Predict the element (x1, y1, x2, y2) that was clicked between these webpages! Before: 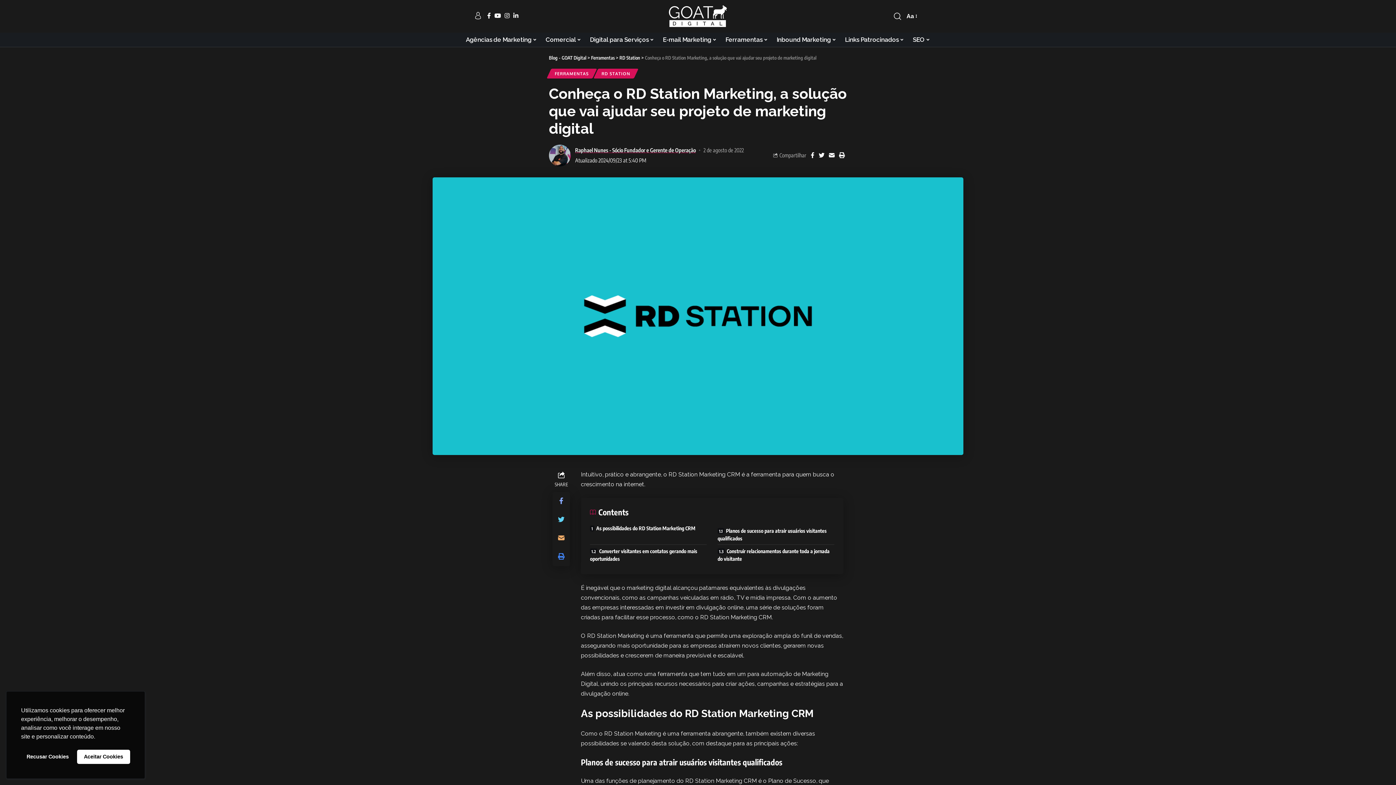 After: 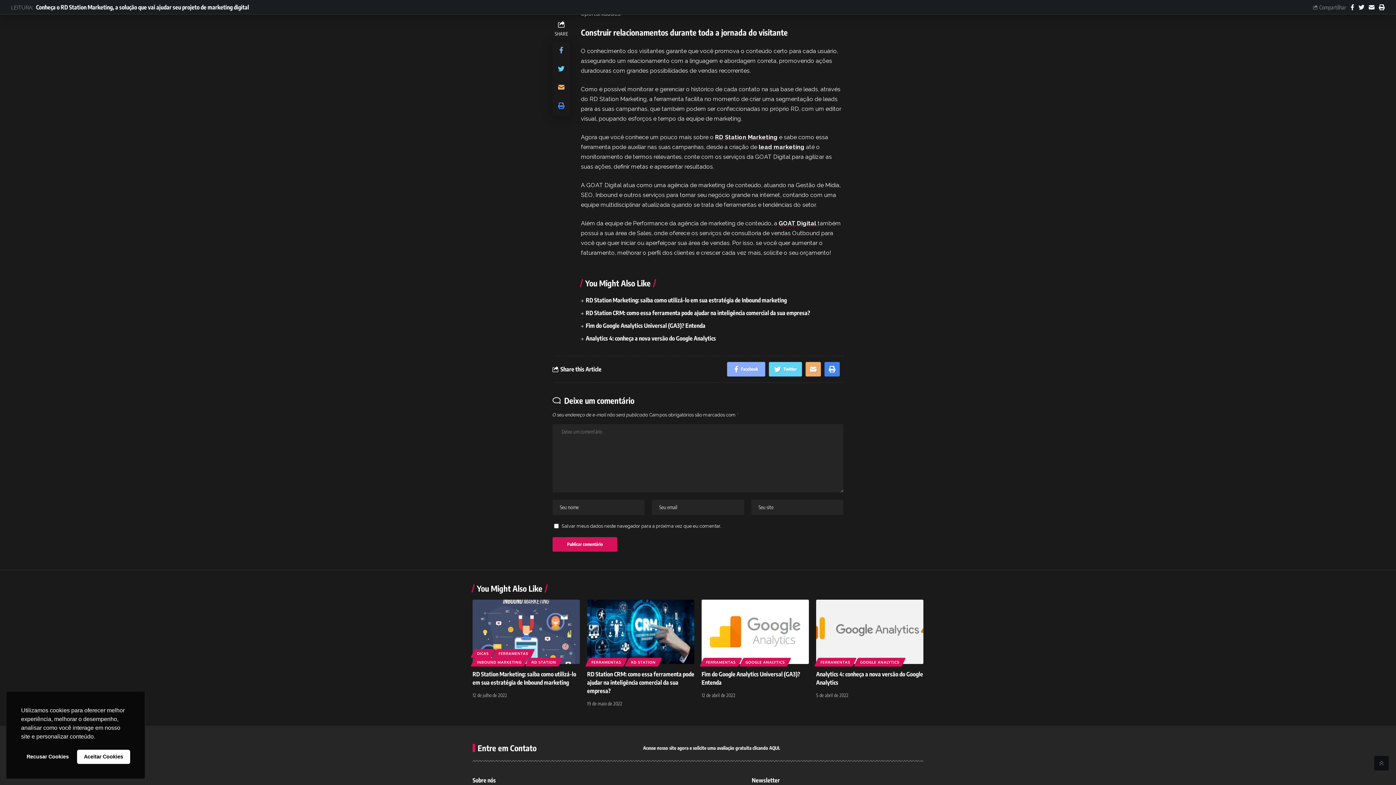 Action: label: Construir relacionamentos durante toda a jornada do visitante bbox: (712, 545, 840, 565)